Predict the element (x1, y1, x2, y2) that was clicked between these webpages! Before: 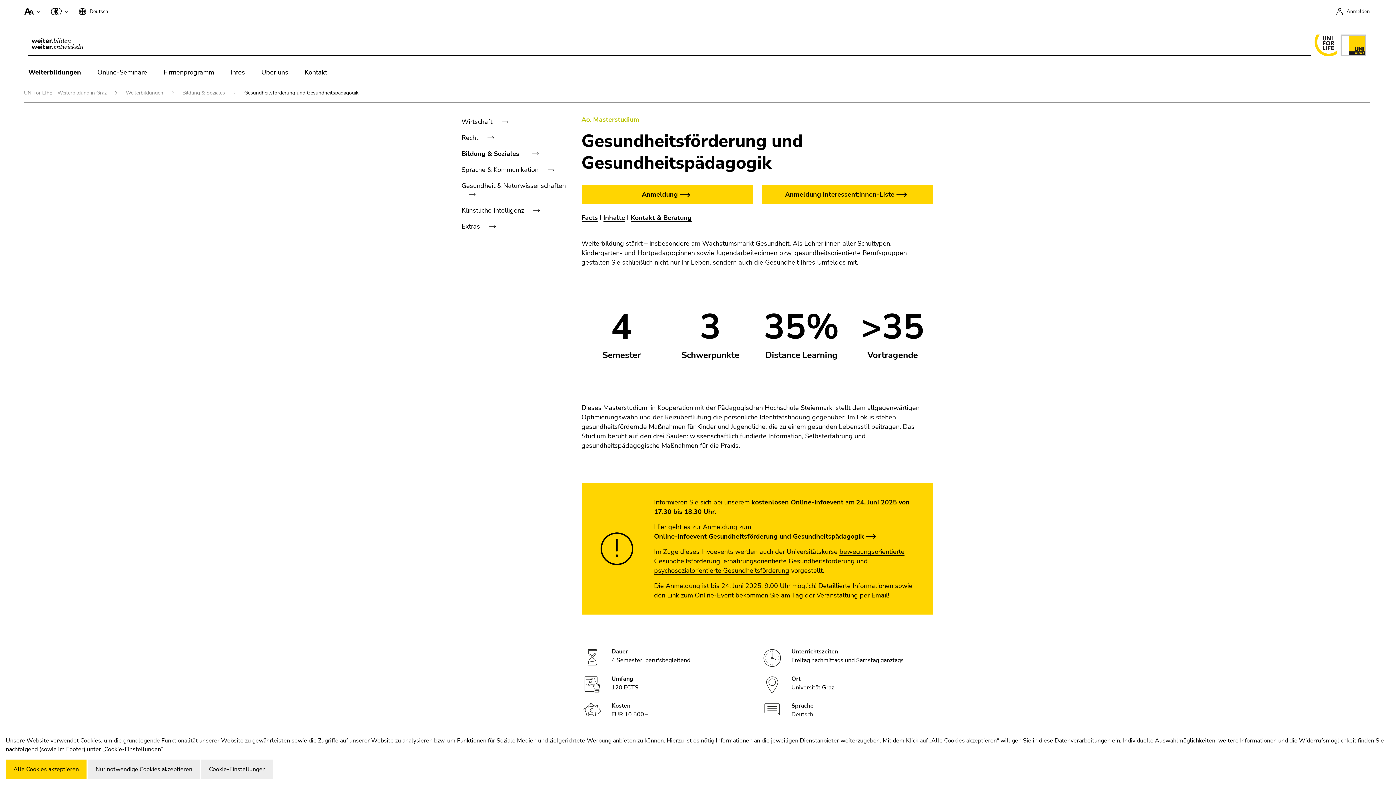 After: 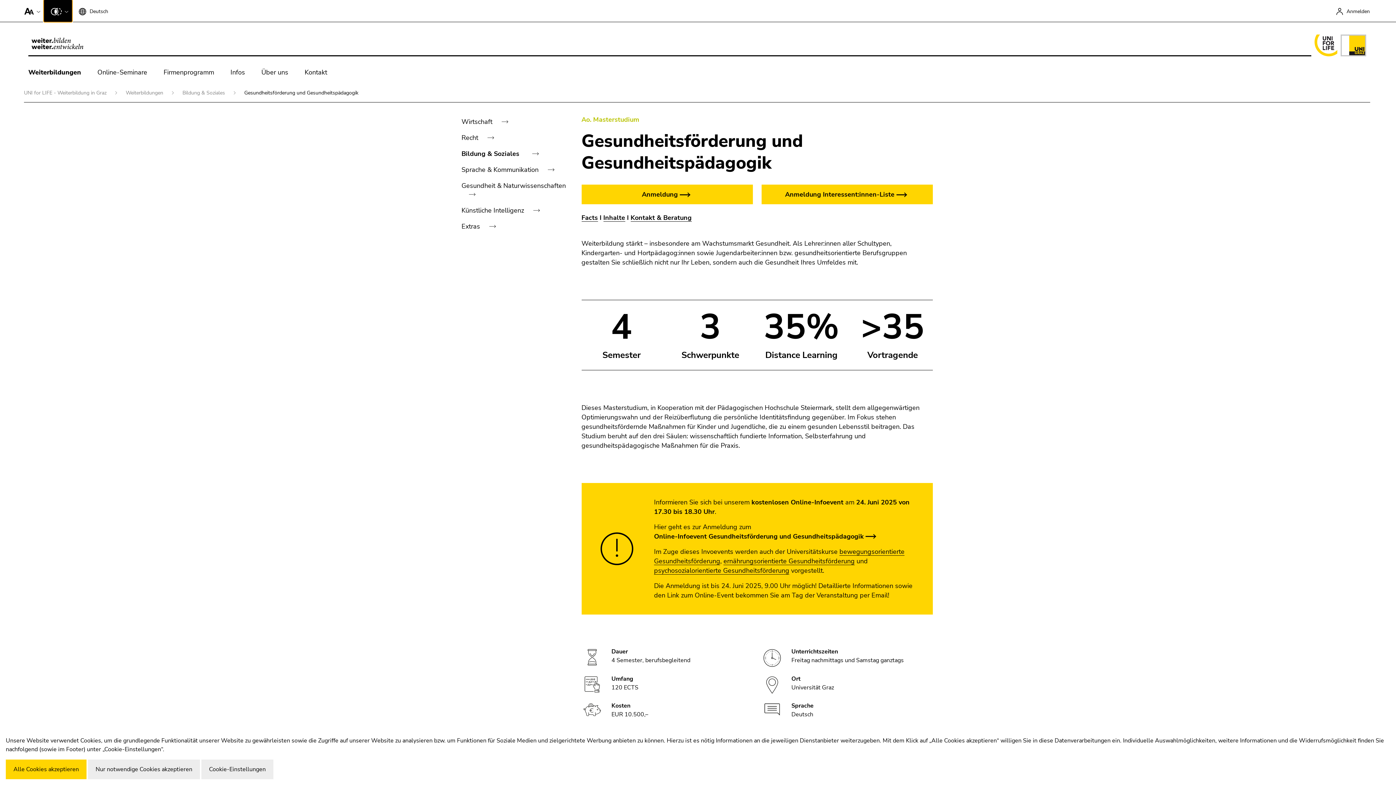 Action: bbox: (44, 0, 71, 21)